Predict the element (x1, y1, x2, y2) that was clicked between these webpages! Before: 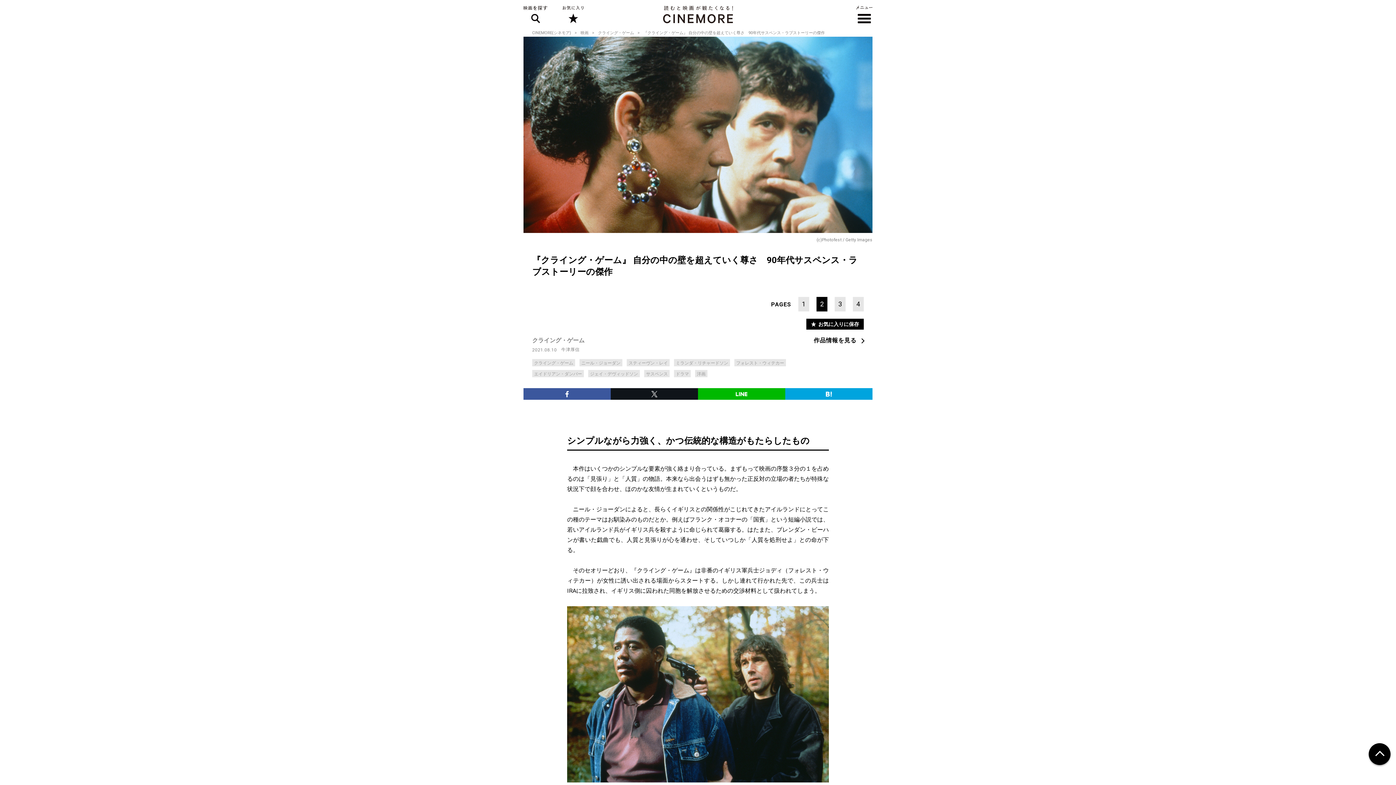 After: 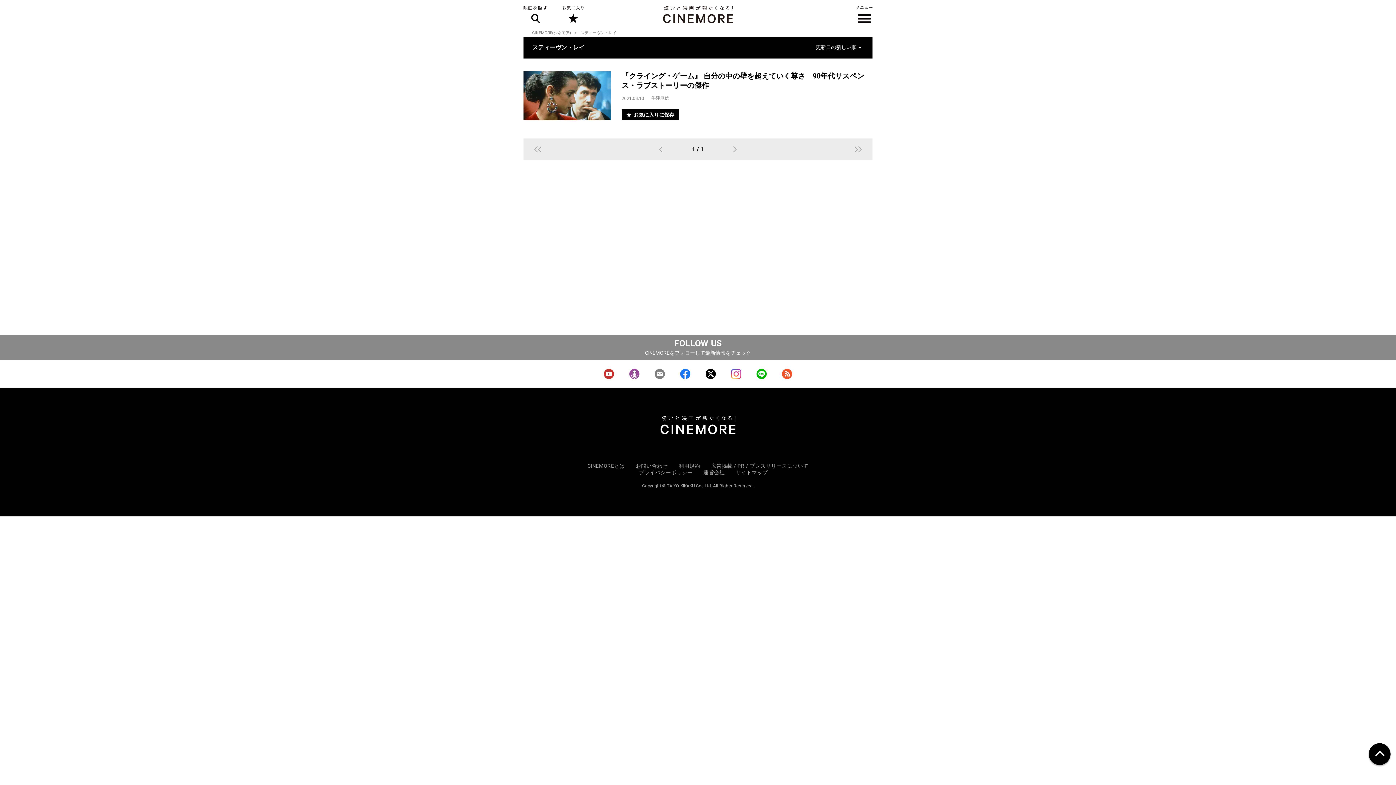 Action: bbox: (626, 359, 669, 366) label: スティーヴン・レイ